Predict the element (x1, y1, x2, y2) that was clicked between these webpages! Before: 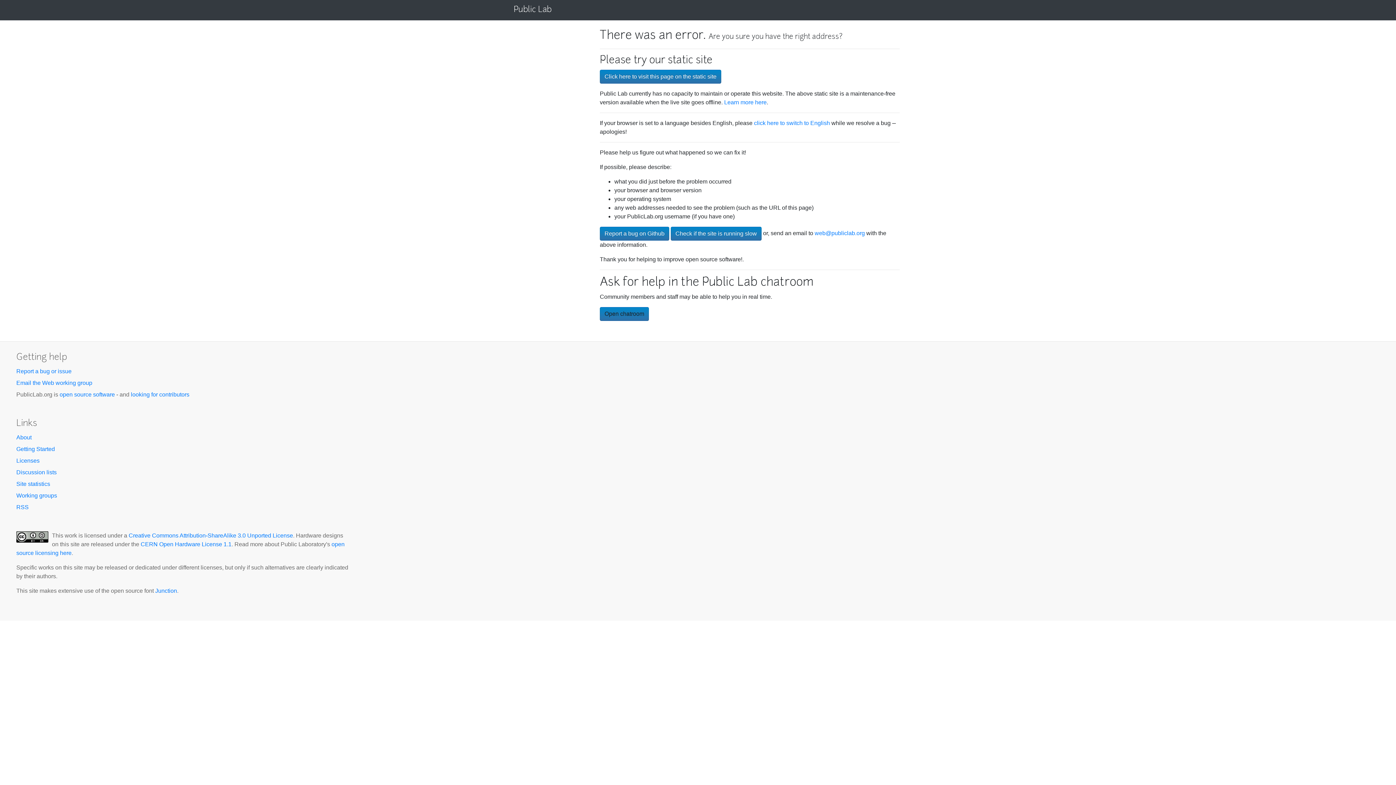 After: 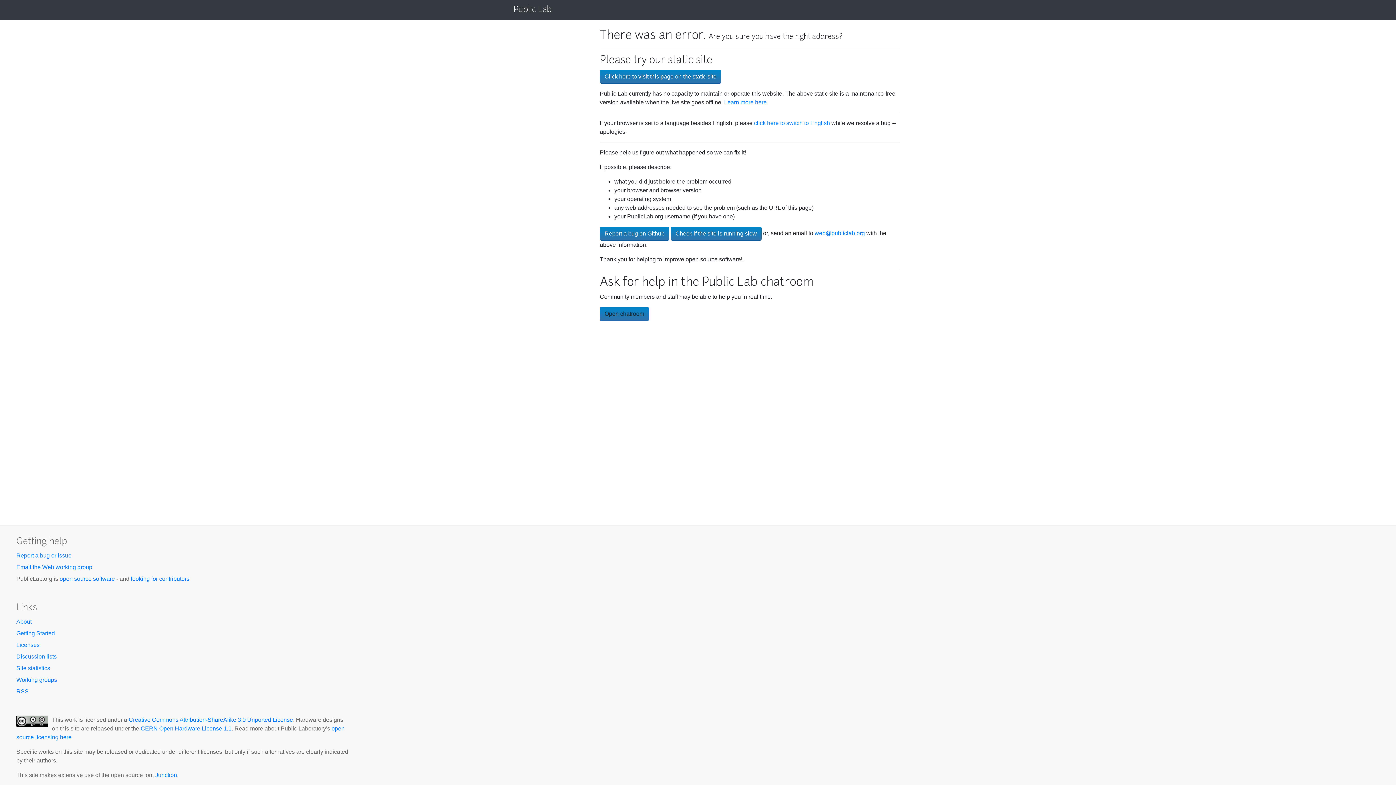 Action: bbox: (600, 307, 649, 321) label: Open chatroom